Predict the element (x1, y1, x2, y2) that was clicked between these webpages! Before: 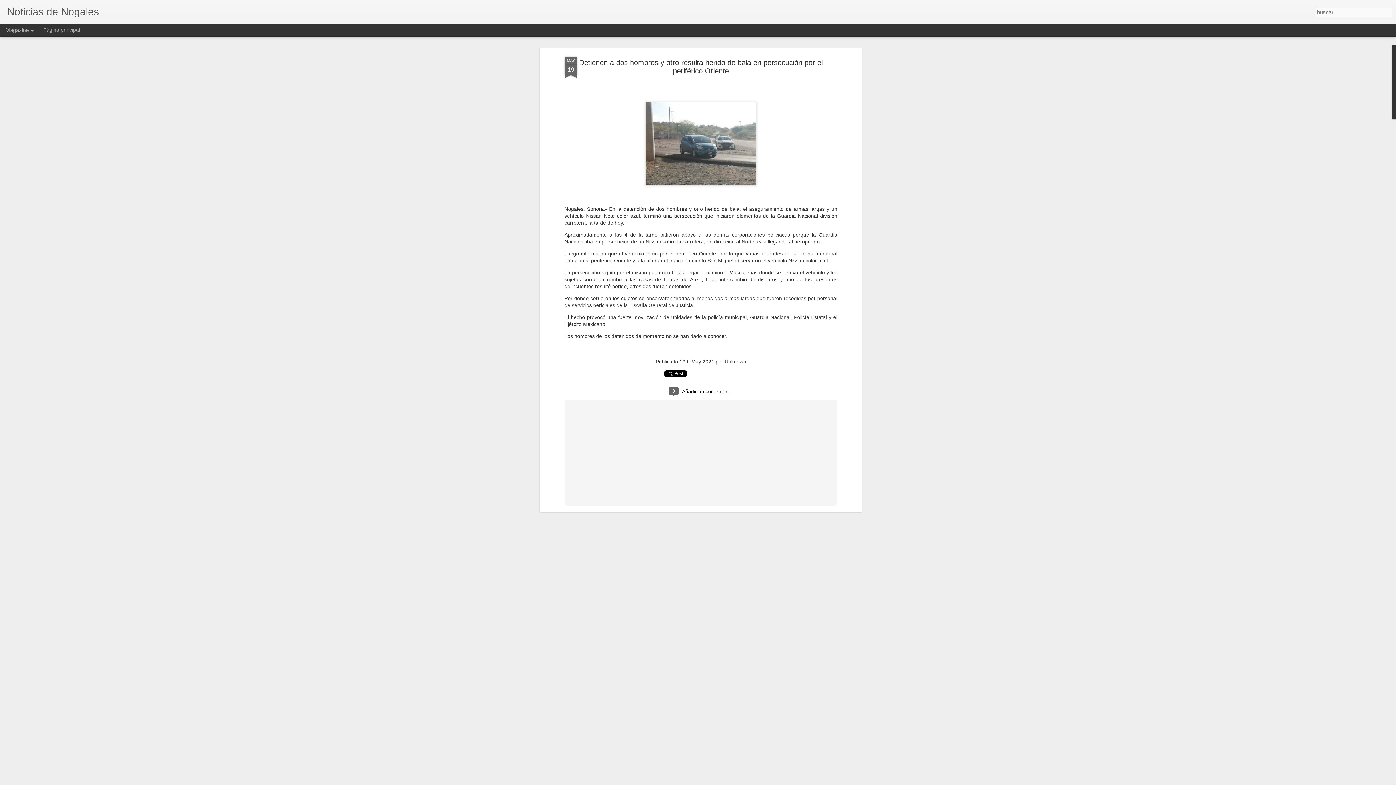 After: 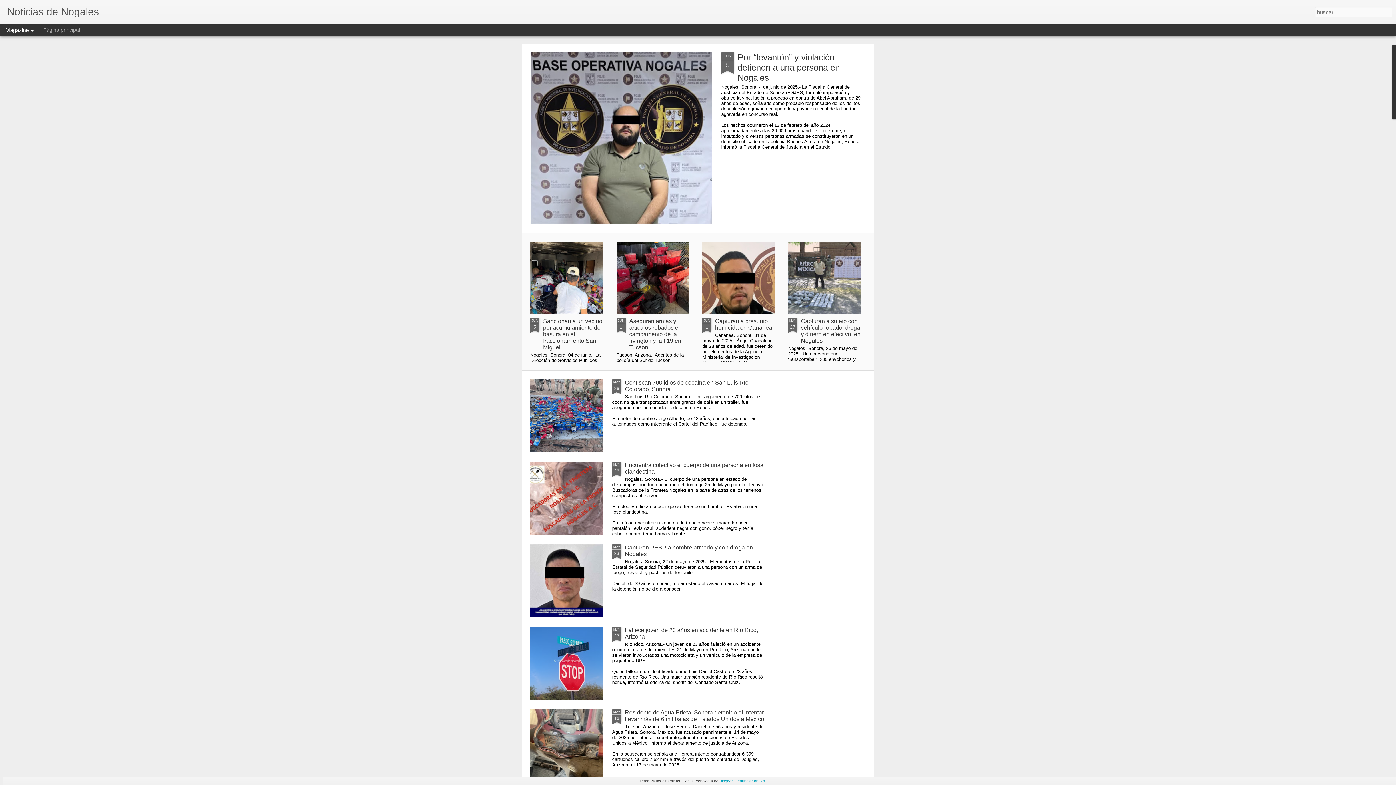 Action: label: Noticias de Nogales bbox: (7, 10, 98, 16)